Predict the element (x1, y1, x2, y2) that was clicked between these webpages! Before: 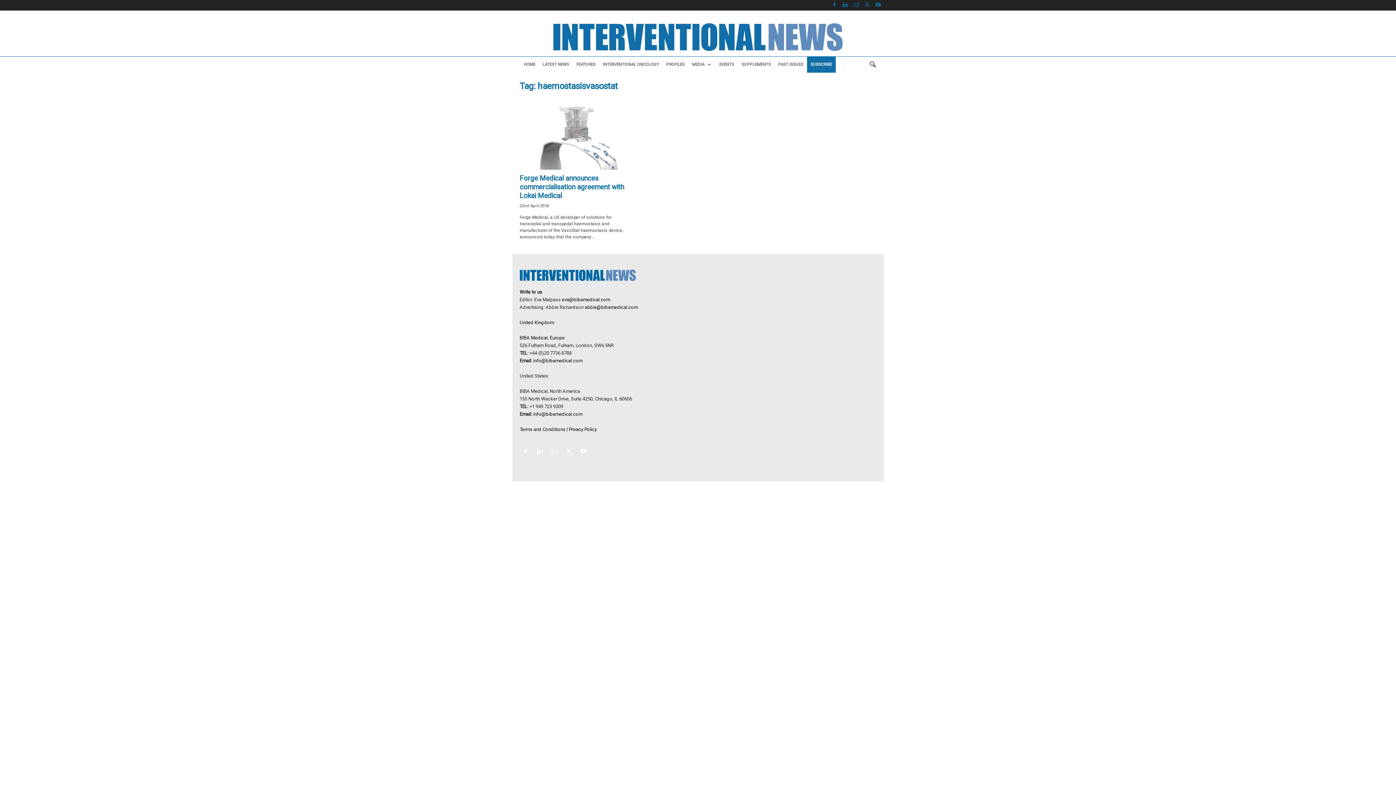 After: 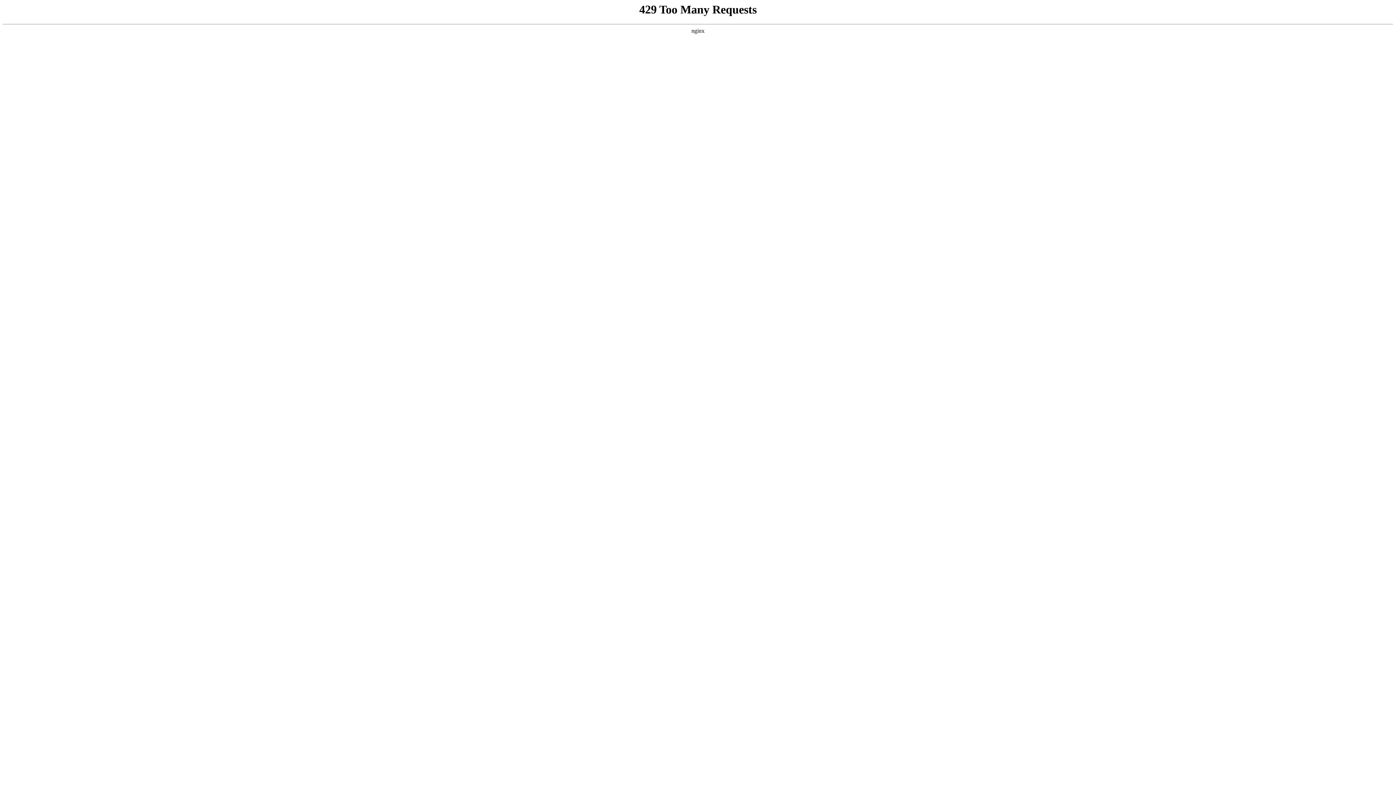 Action: bbox: (774, 56, 807, 72) label: PAST ISSUES